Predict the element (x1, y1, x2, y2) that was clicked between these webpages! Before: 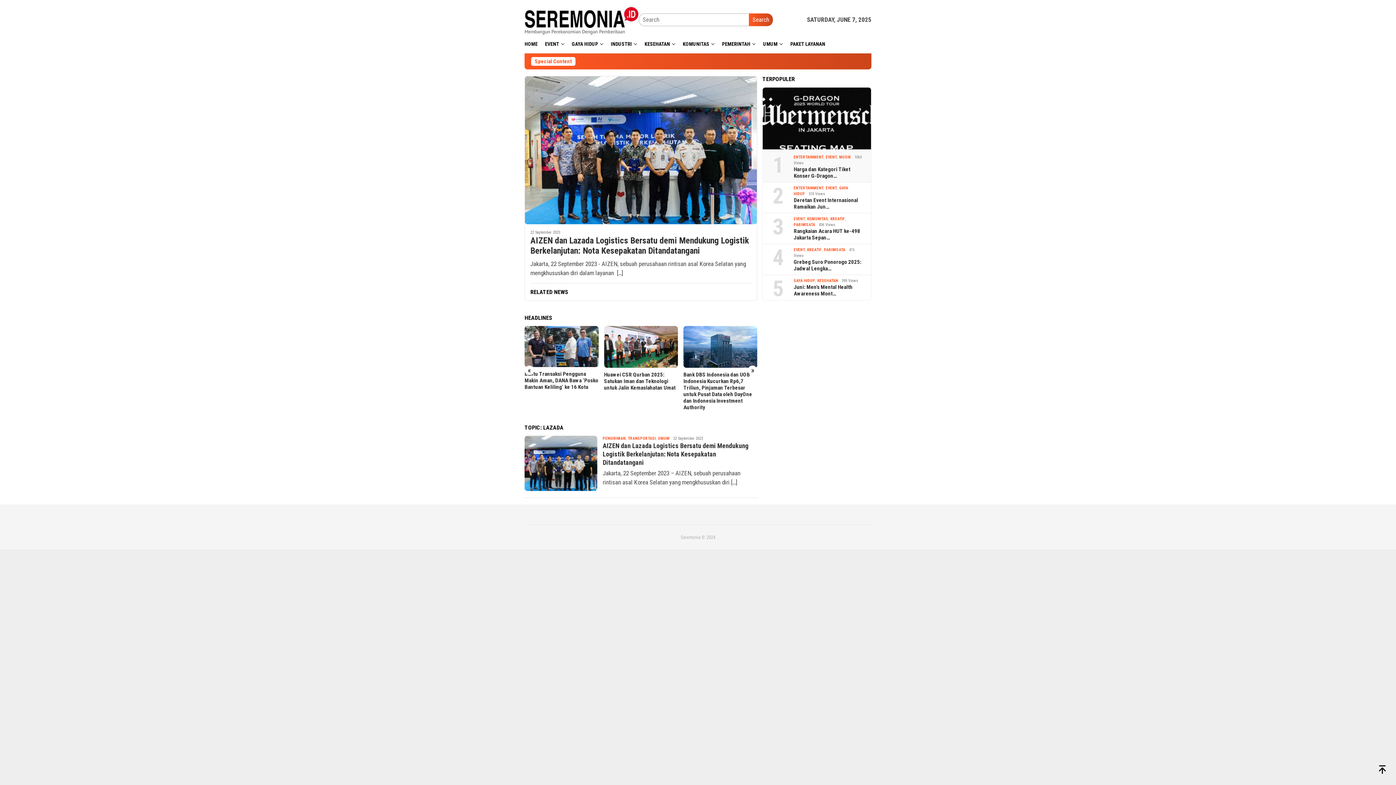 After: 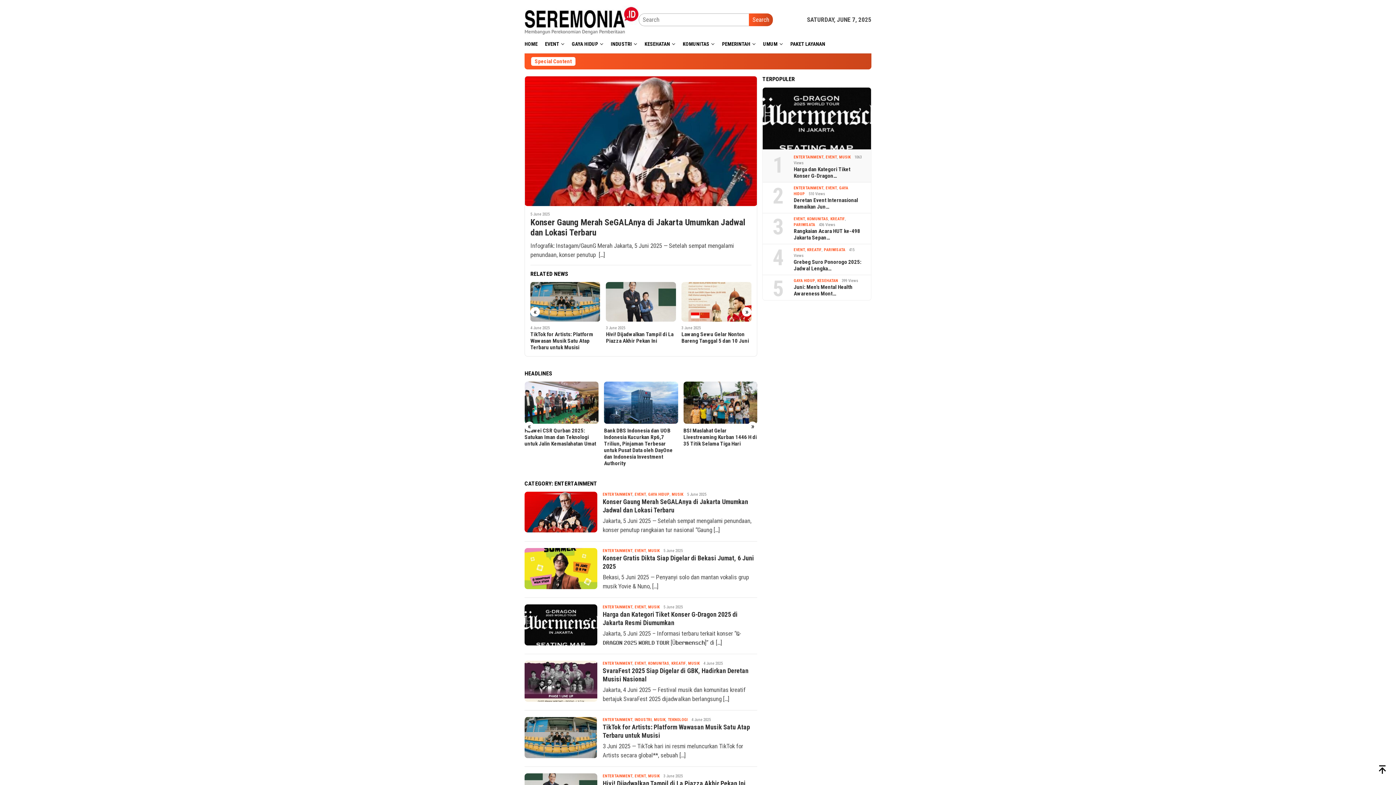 Action: bbox: (793, 154, 823, 159) label: ENTERTAINMENT